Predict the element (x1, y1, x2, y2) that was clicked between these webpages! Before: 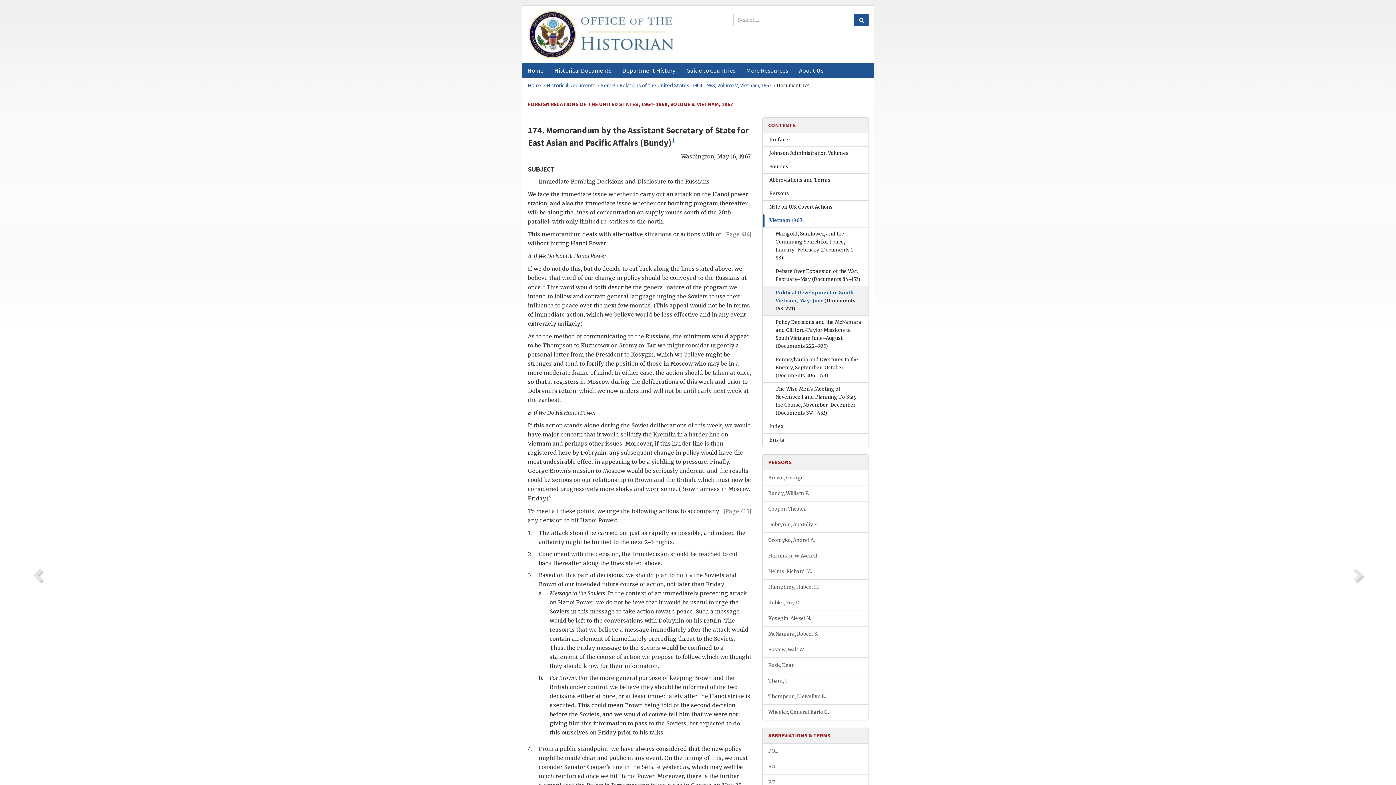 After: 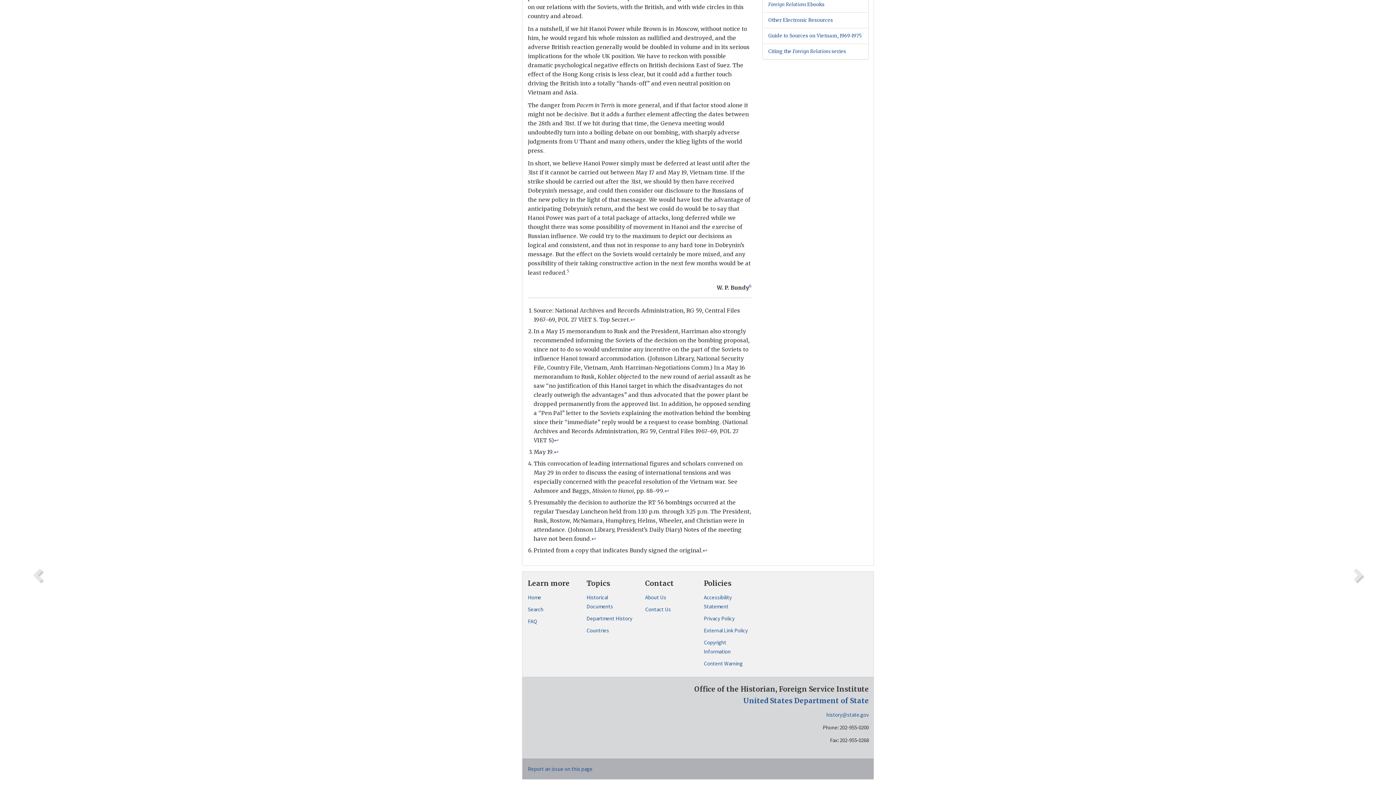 Action: label: 3 bbox: (548, 494, 550, 499)